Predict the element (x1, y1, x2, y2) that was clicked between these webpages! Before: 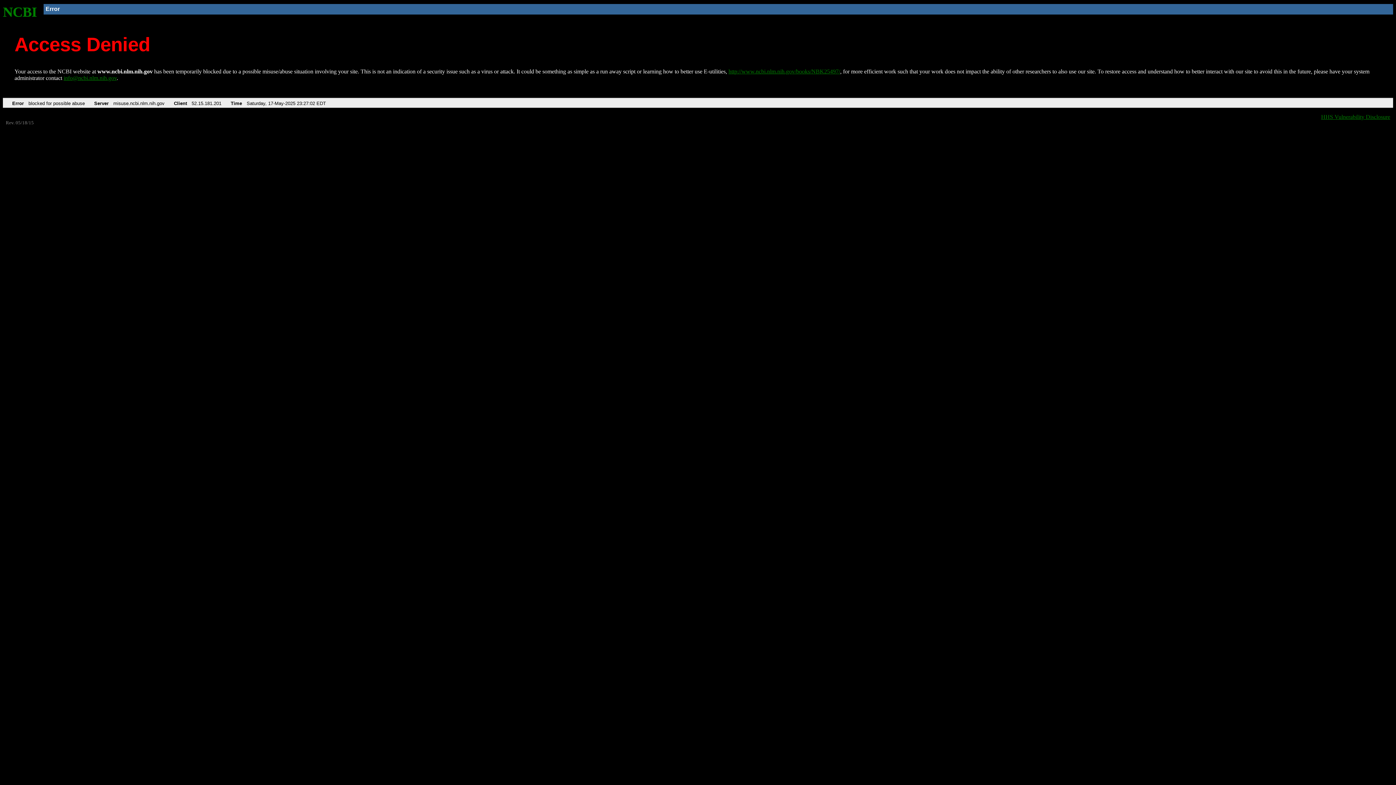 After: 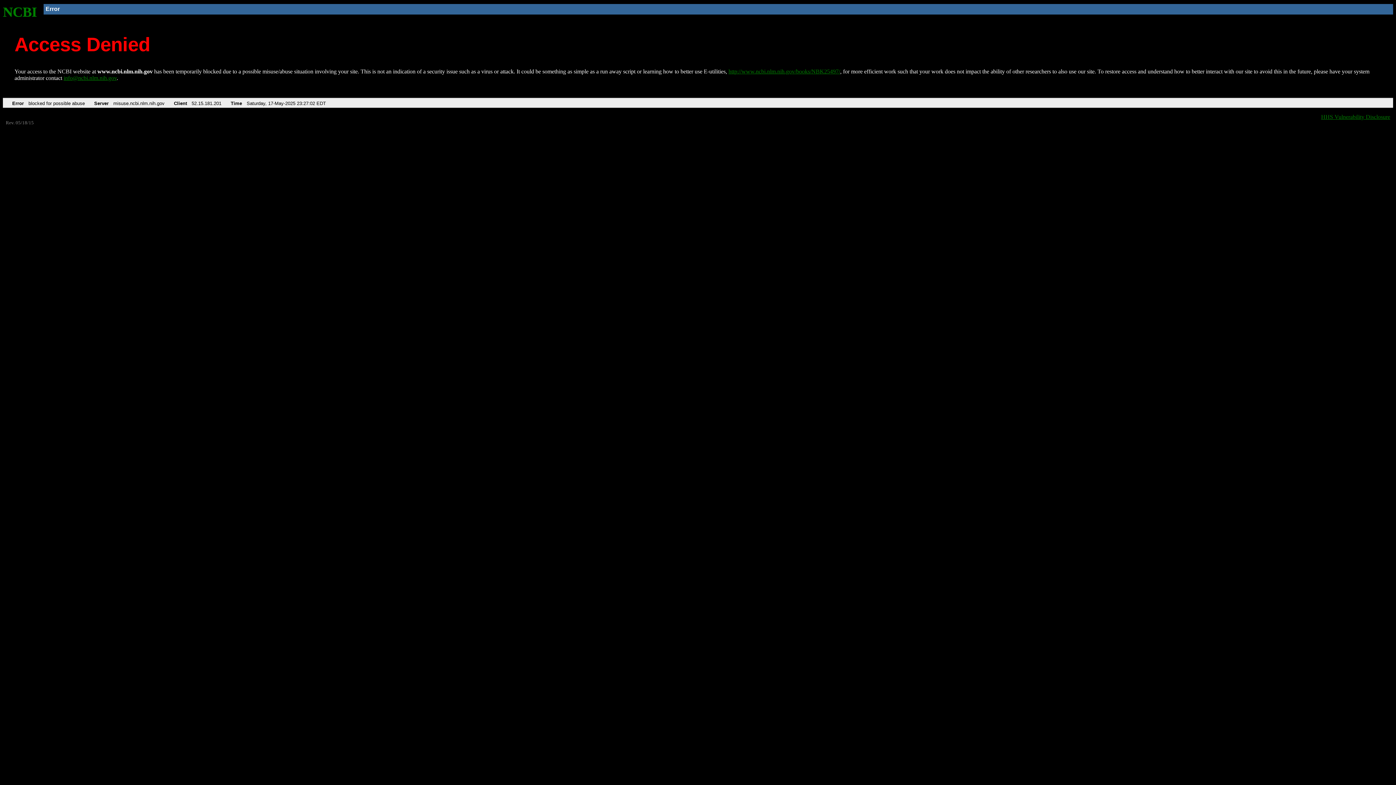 Action: bbox: (63, 75, 116, 81) label: info@ncbi.nlm.nih.gov